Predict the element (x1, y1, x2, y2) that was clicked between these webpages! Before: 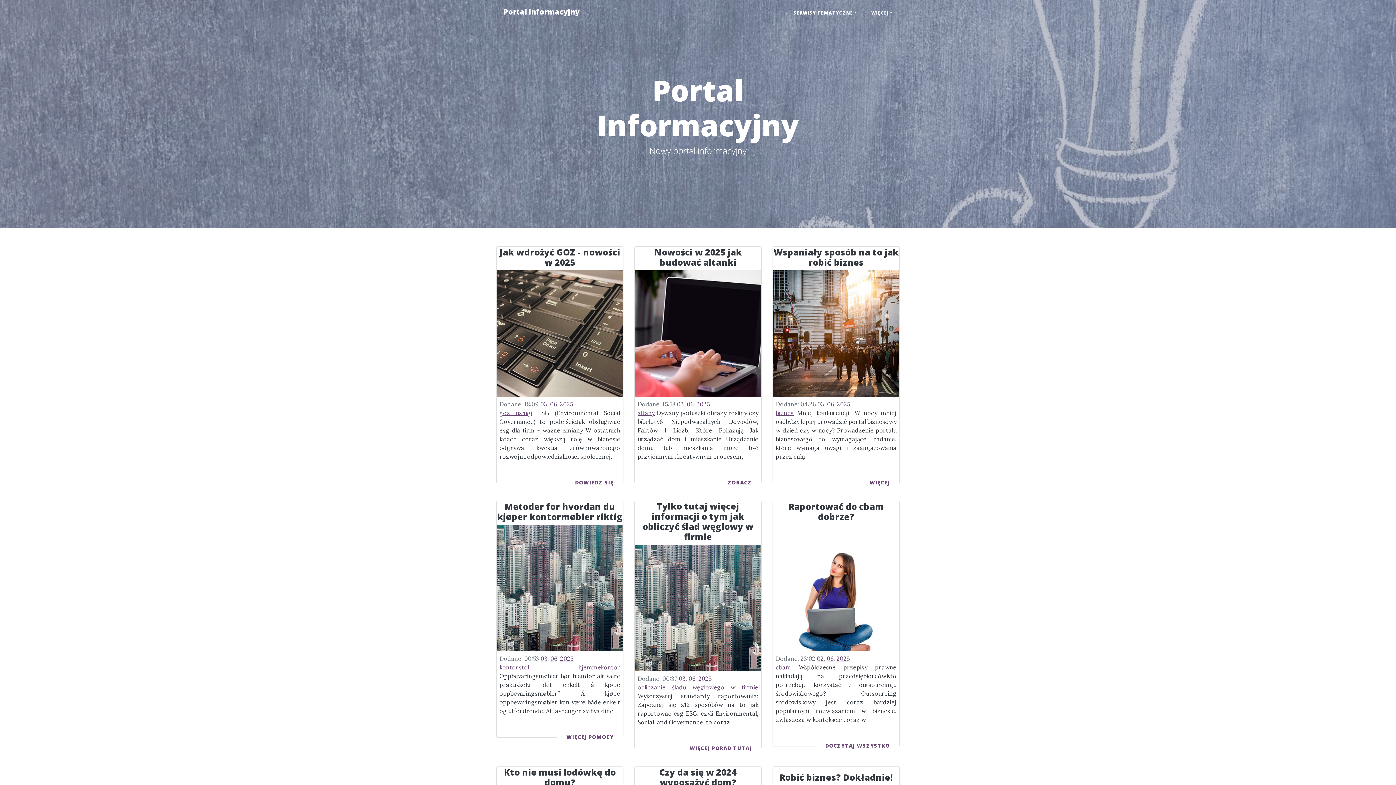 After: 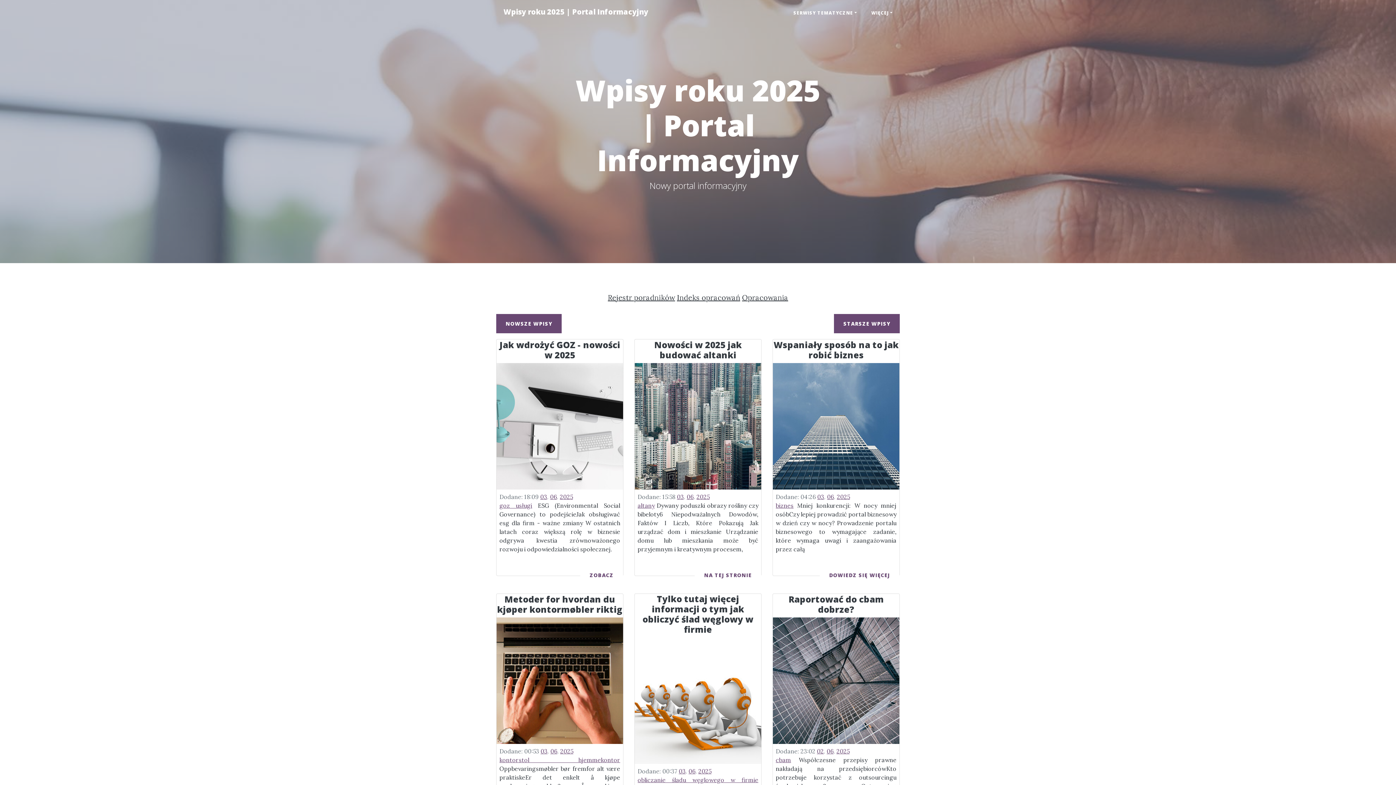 Action: bbox: (698, 675, 711, 682) label: 2025